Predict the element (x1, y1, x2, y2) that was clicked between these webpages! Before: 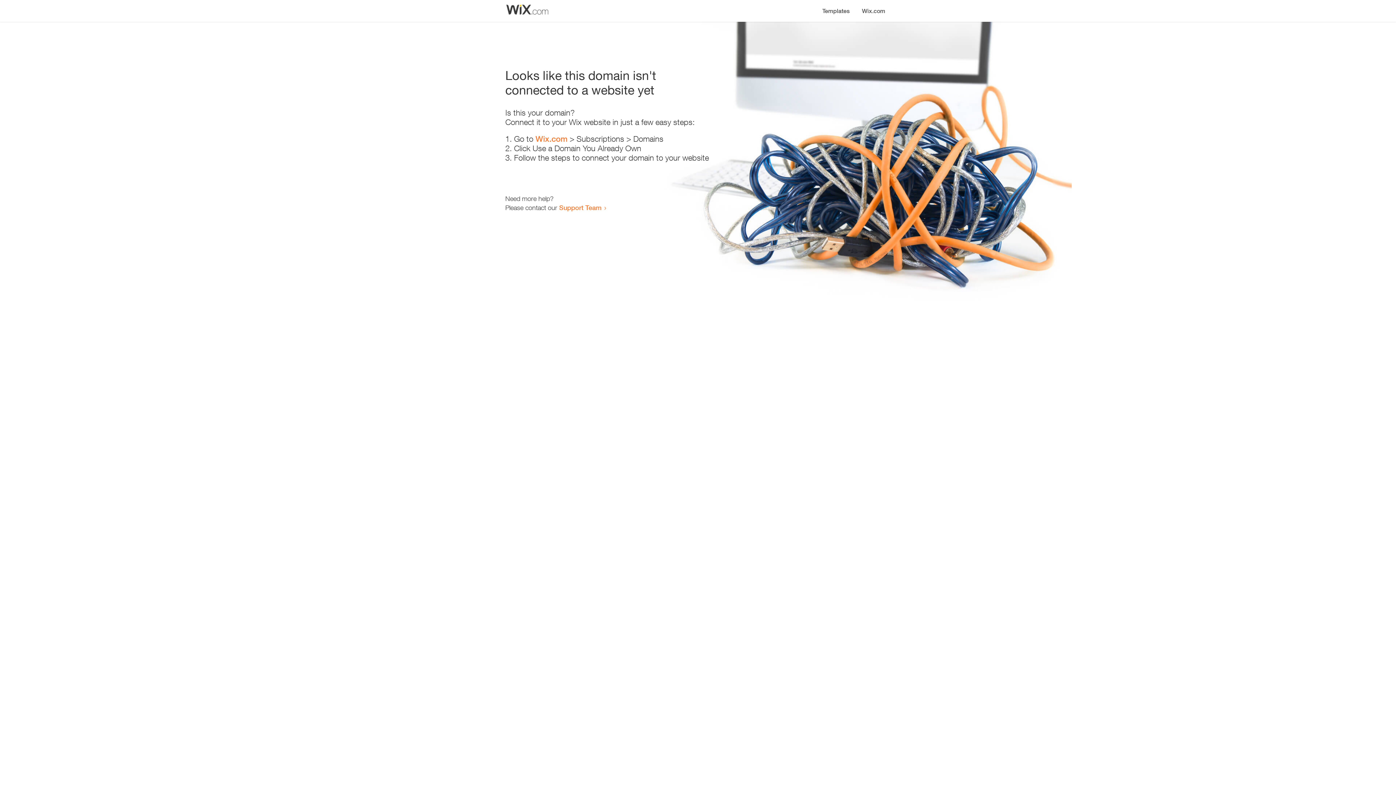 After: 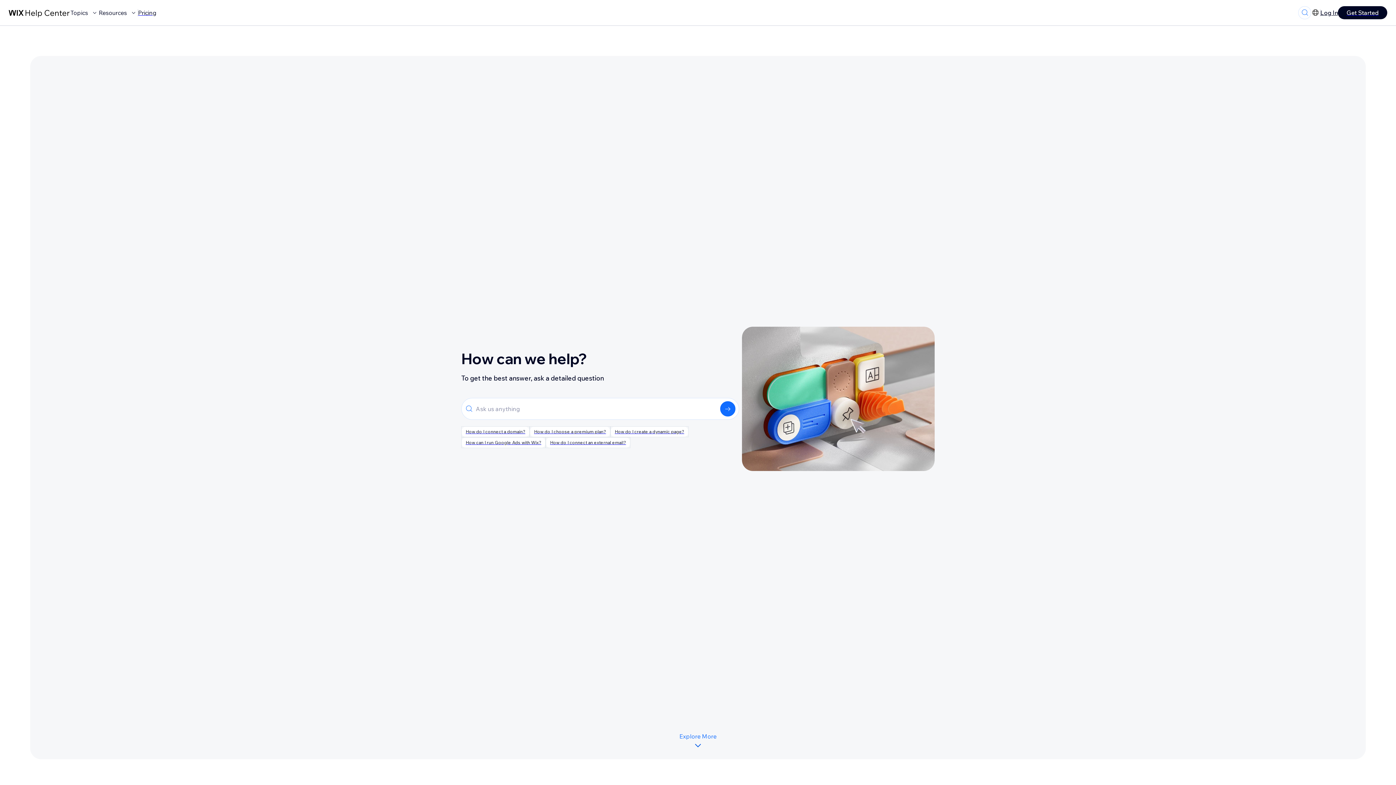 Action: label: Support Team bbox: (559, 203, 601, 211)